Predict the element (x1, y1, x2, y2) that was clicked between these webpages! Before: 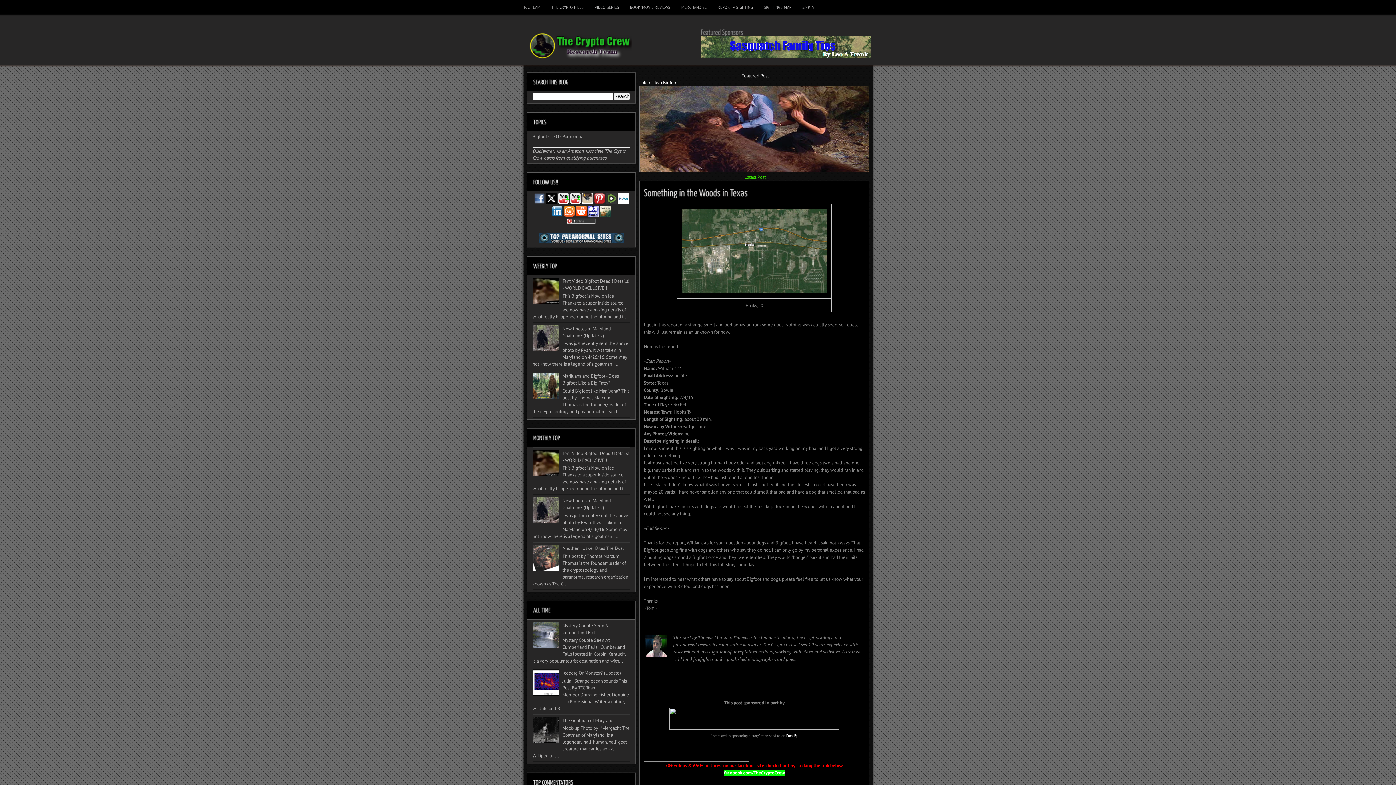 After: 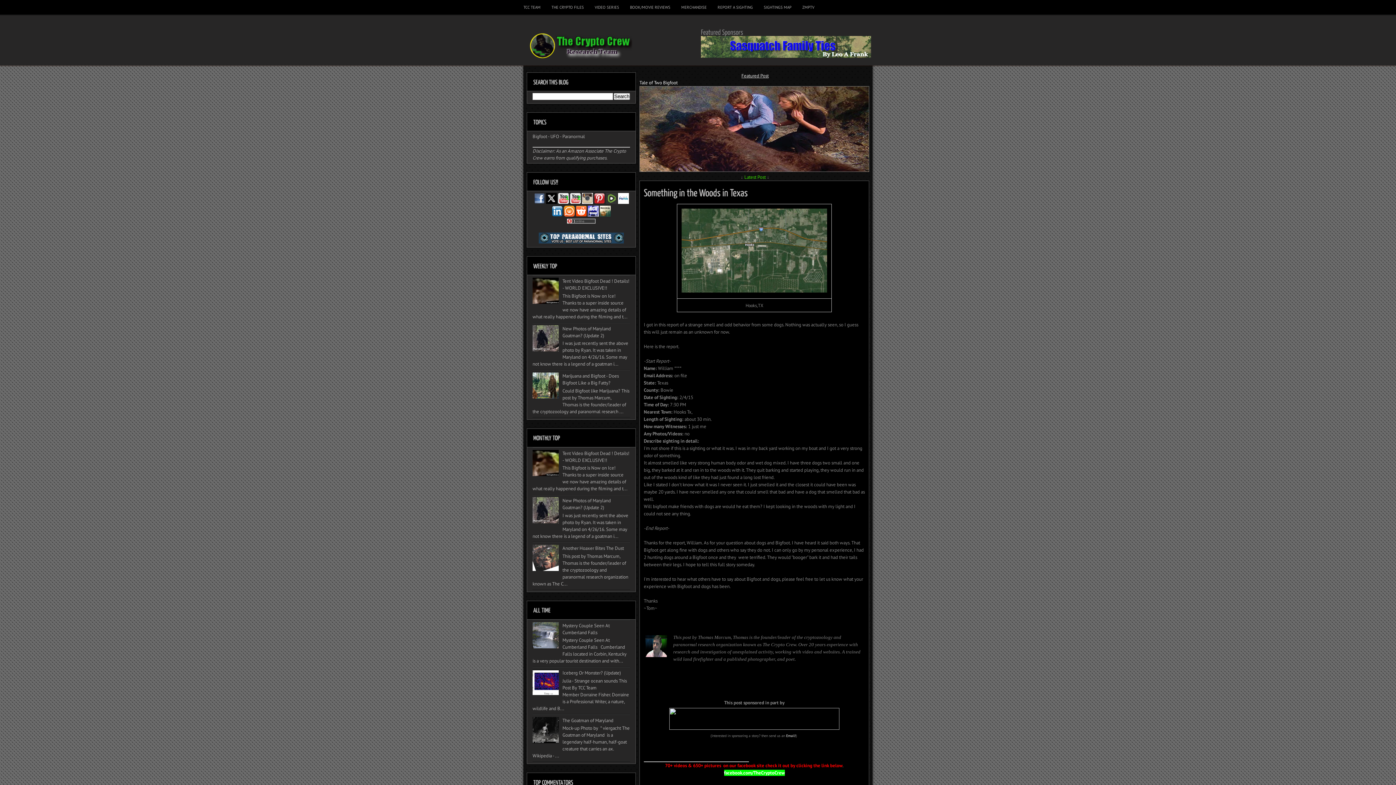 Action: bbox: (576, 212, 586, 218)